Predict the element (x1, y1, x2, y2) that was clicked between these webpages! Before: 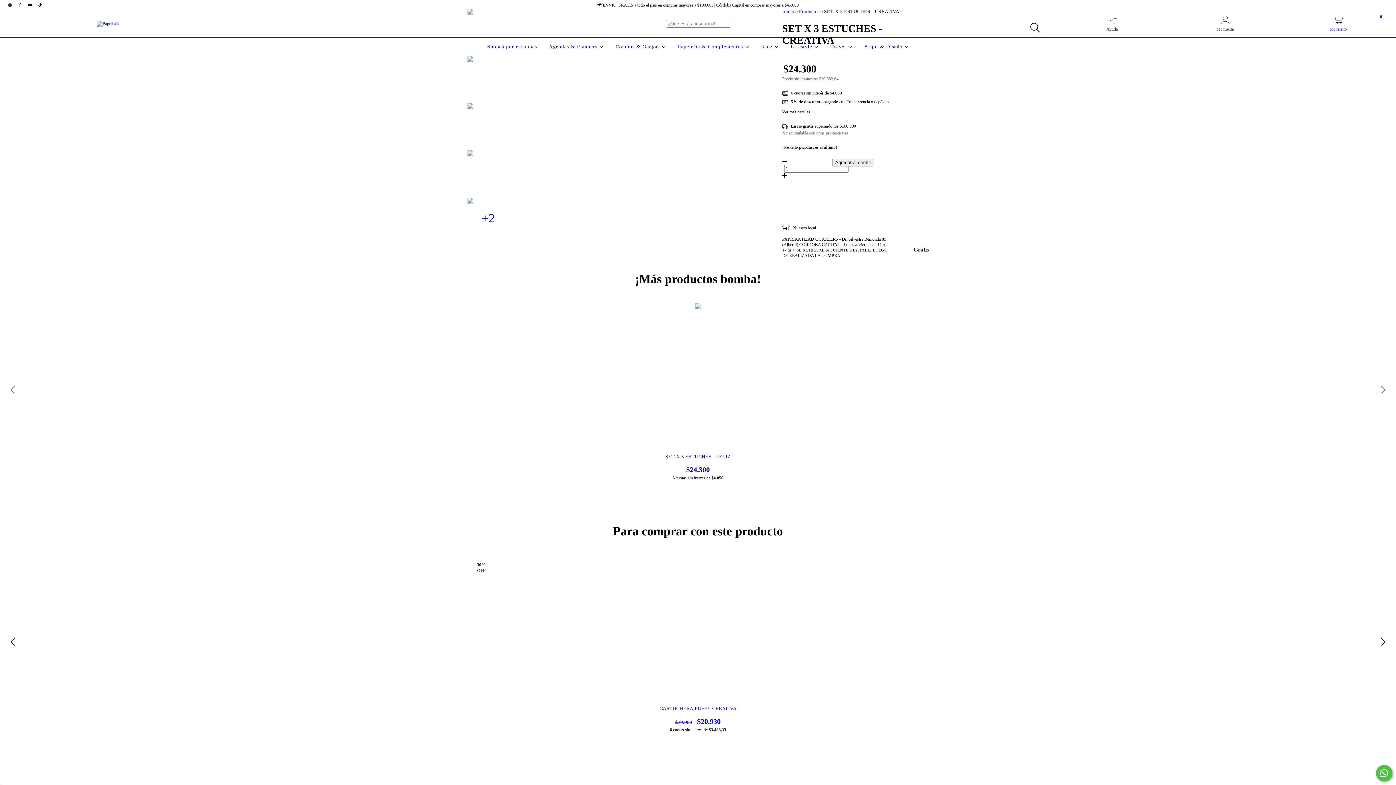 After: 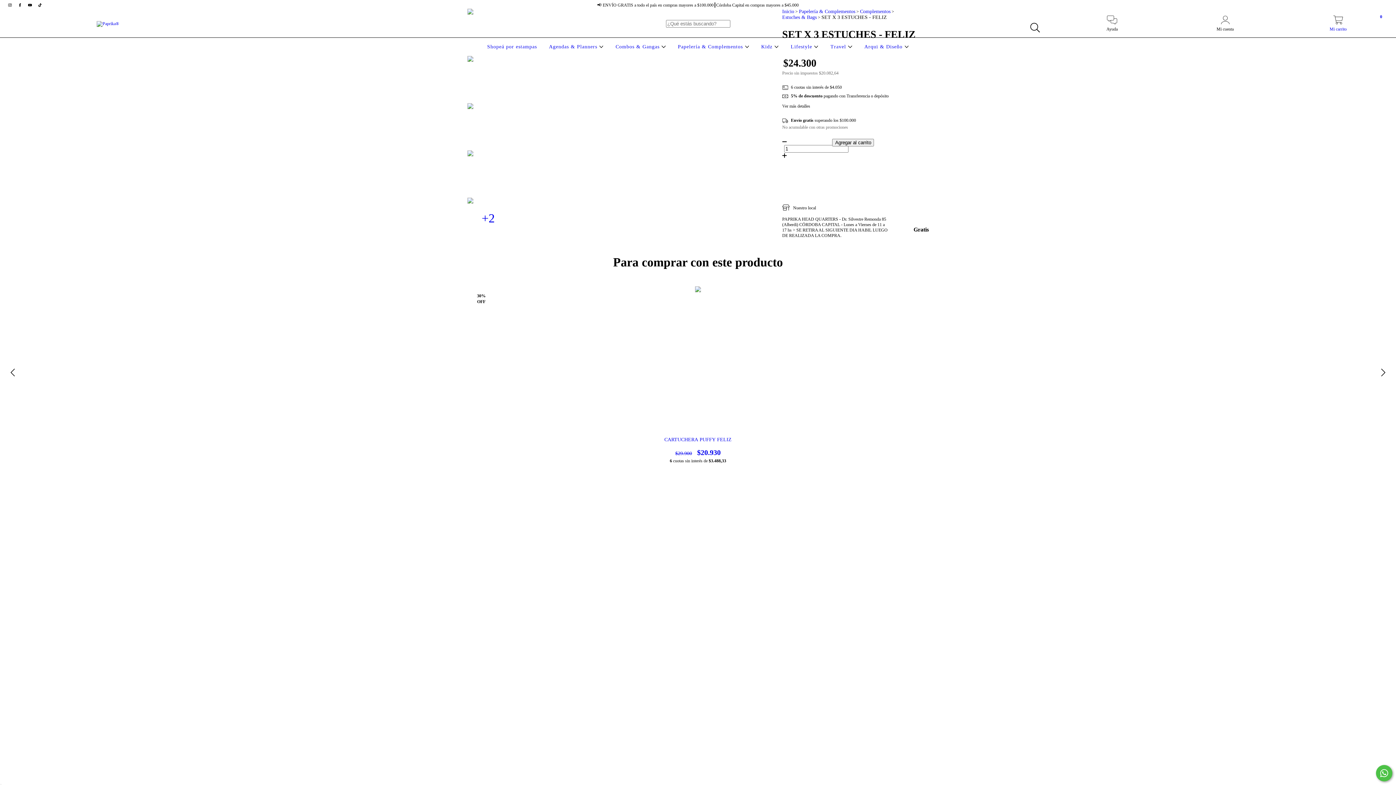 Action: label: SET X 3 ESTUCHES - FELIZ bbox: (470, 454, 926, 474)